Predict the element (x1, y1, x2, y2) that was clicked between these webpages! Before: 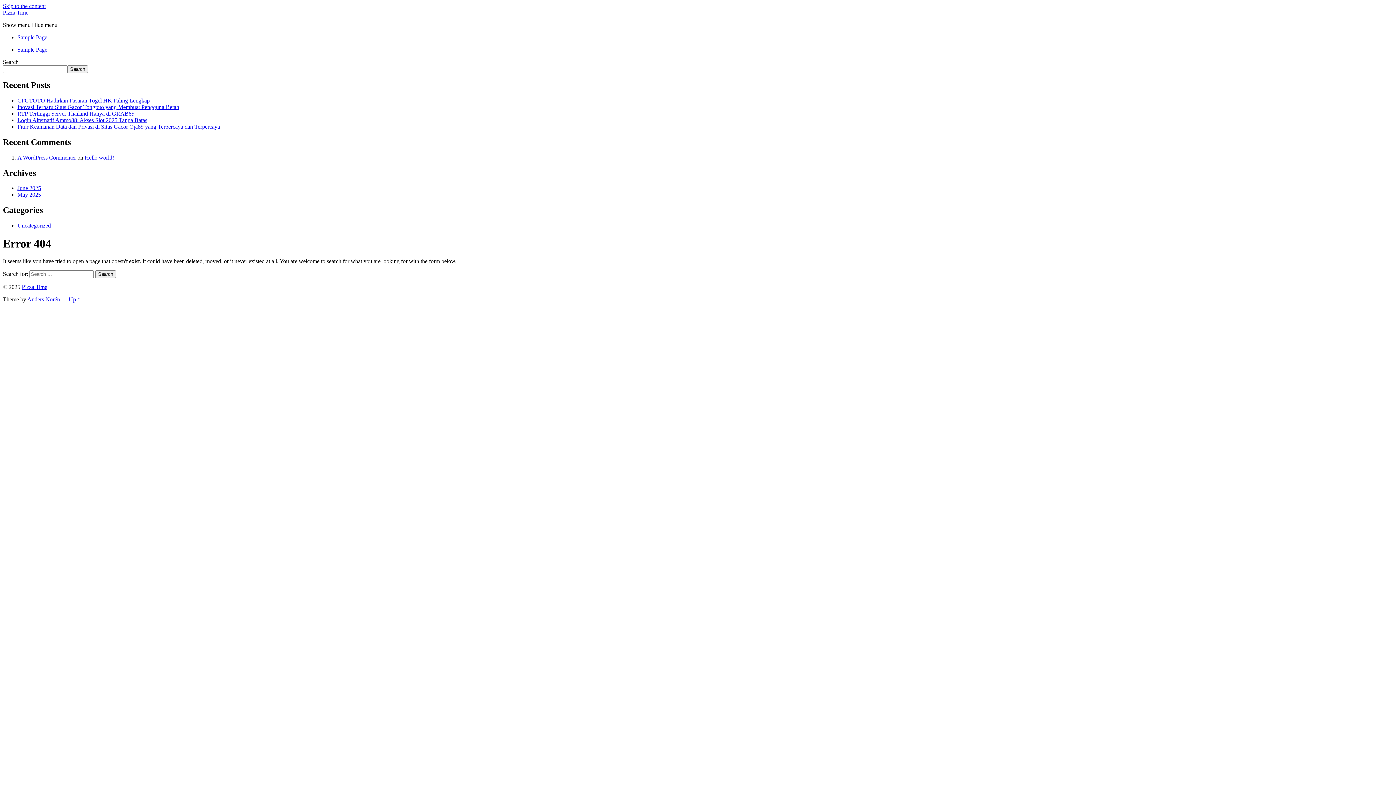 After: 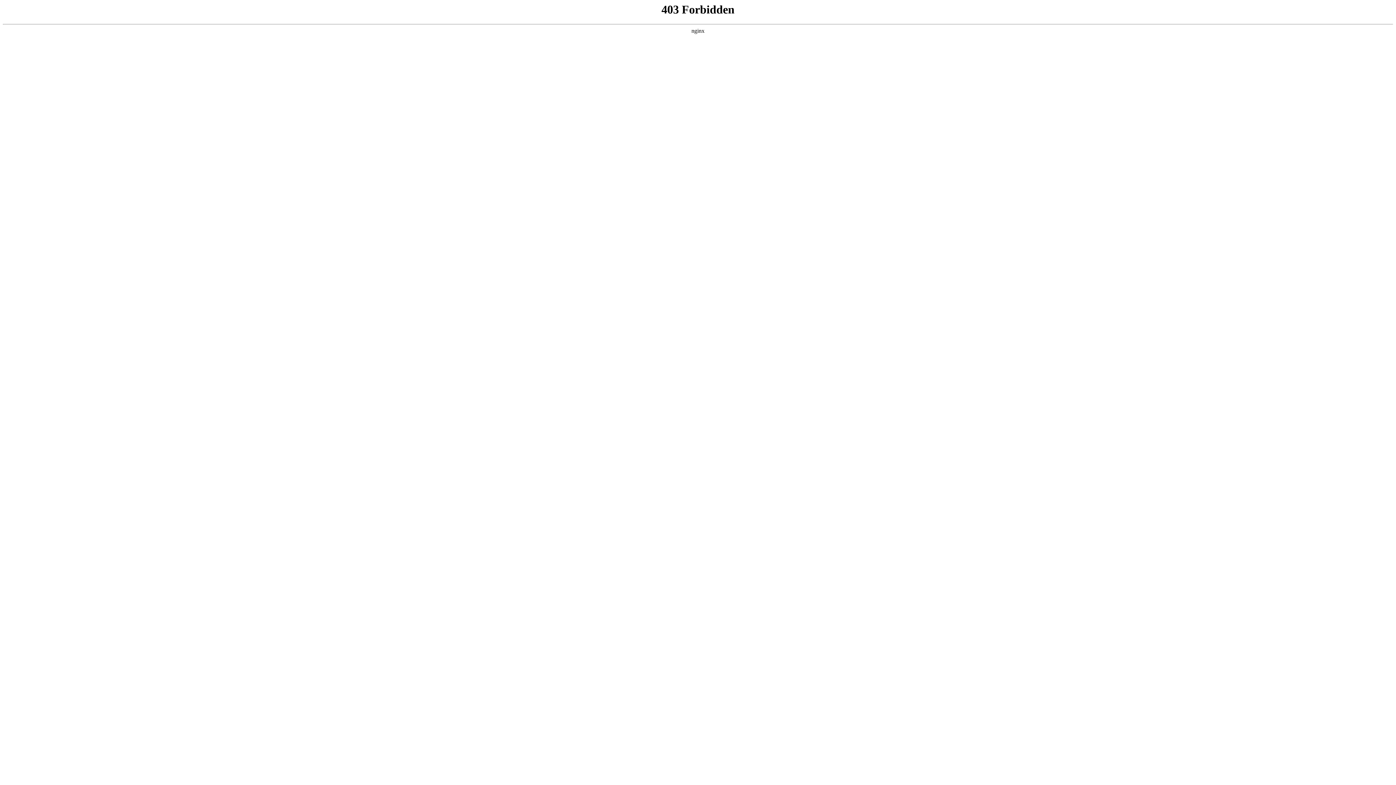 Action: label: A WordPress Commenter bbox: (17, 154, 76, 160)